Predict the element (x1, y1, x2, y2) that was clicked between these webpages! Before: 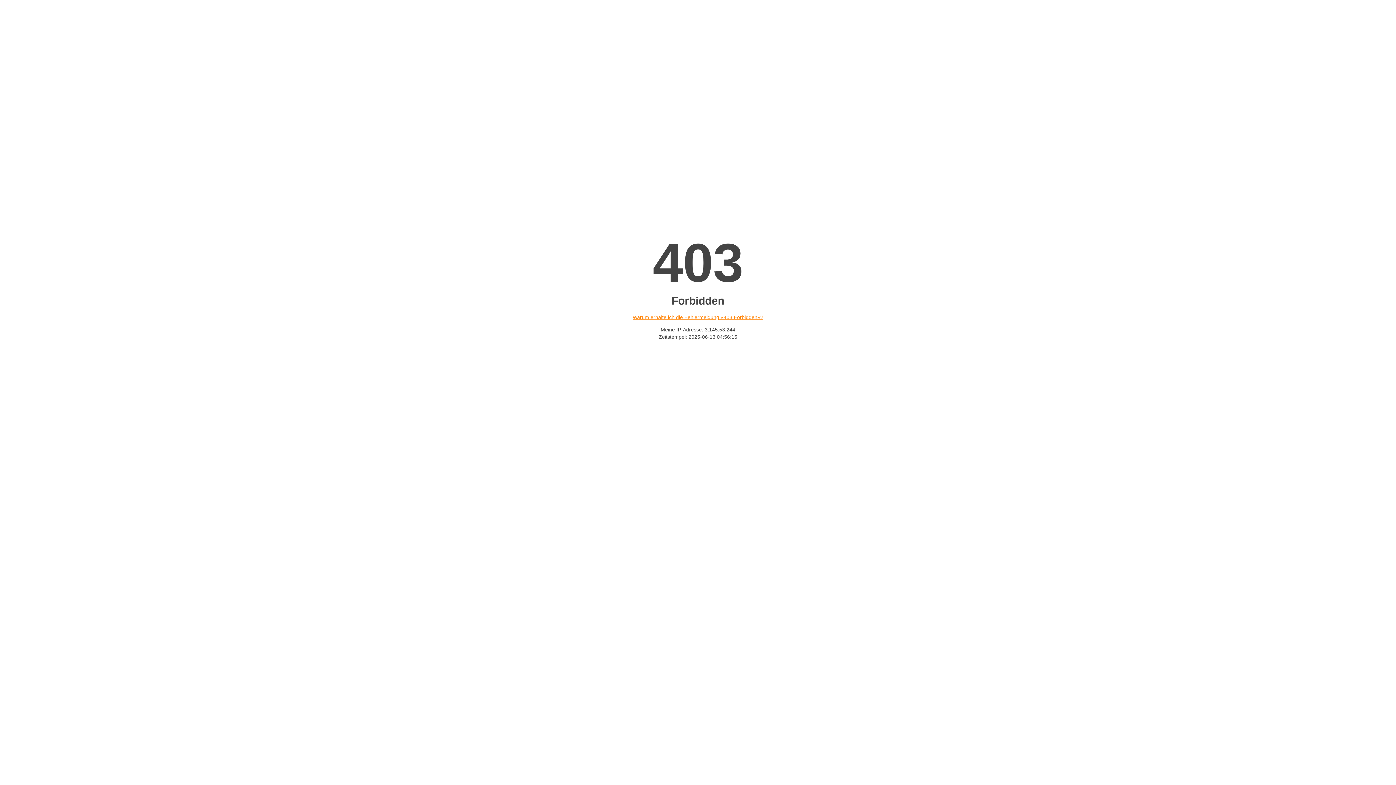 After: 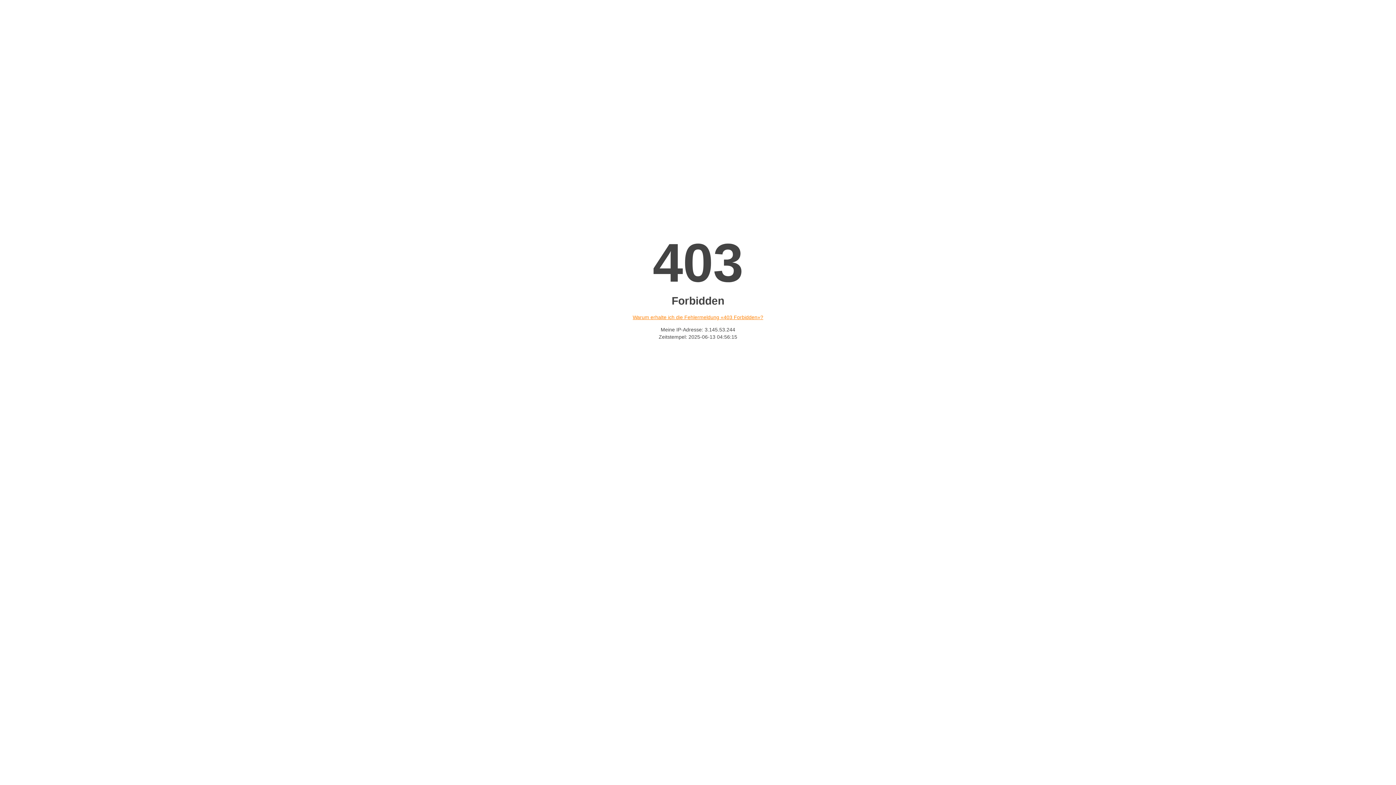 Action: bbox: (632, 314, 763, 320) label: Warum erhalte ich die Fehlermeldung «403 Forbidden»?